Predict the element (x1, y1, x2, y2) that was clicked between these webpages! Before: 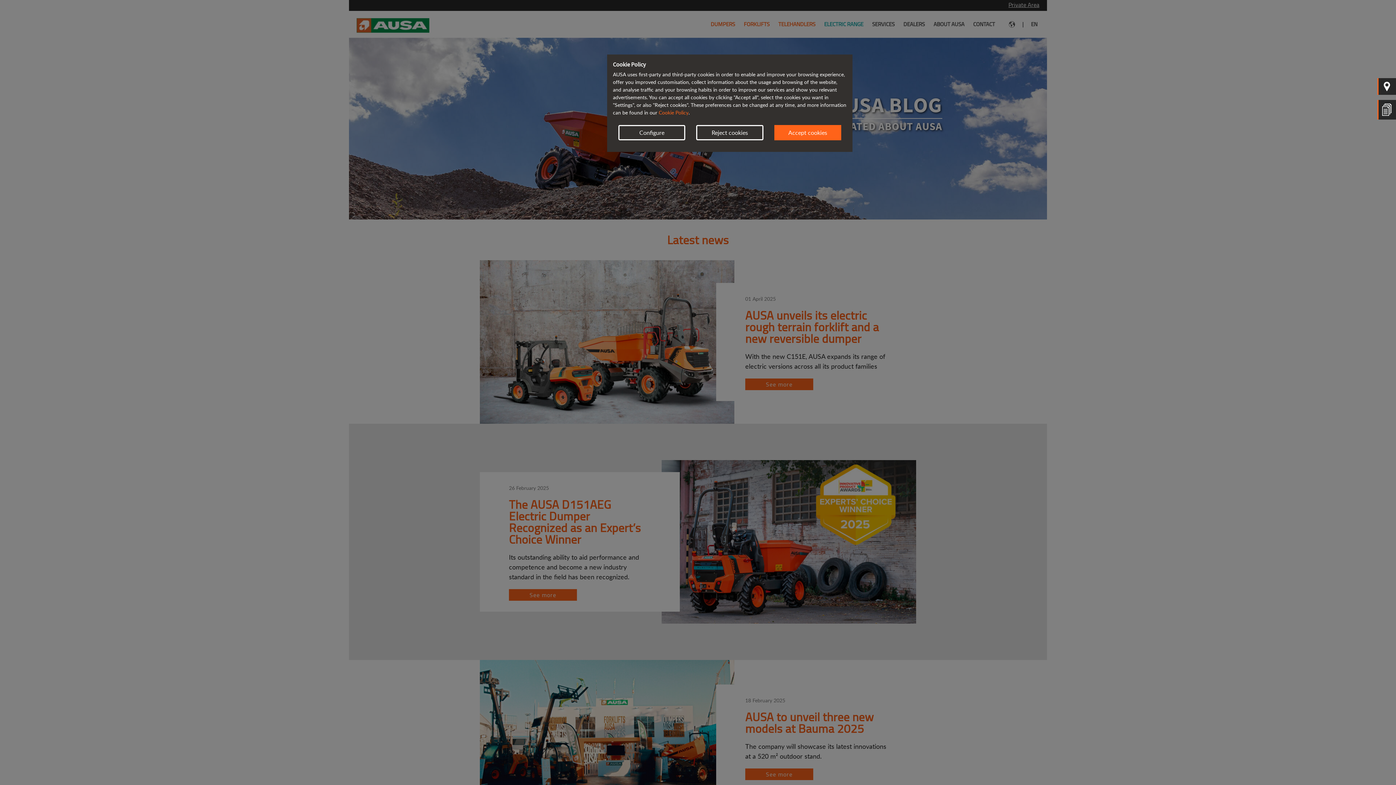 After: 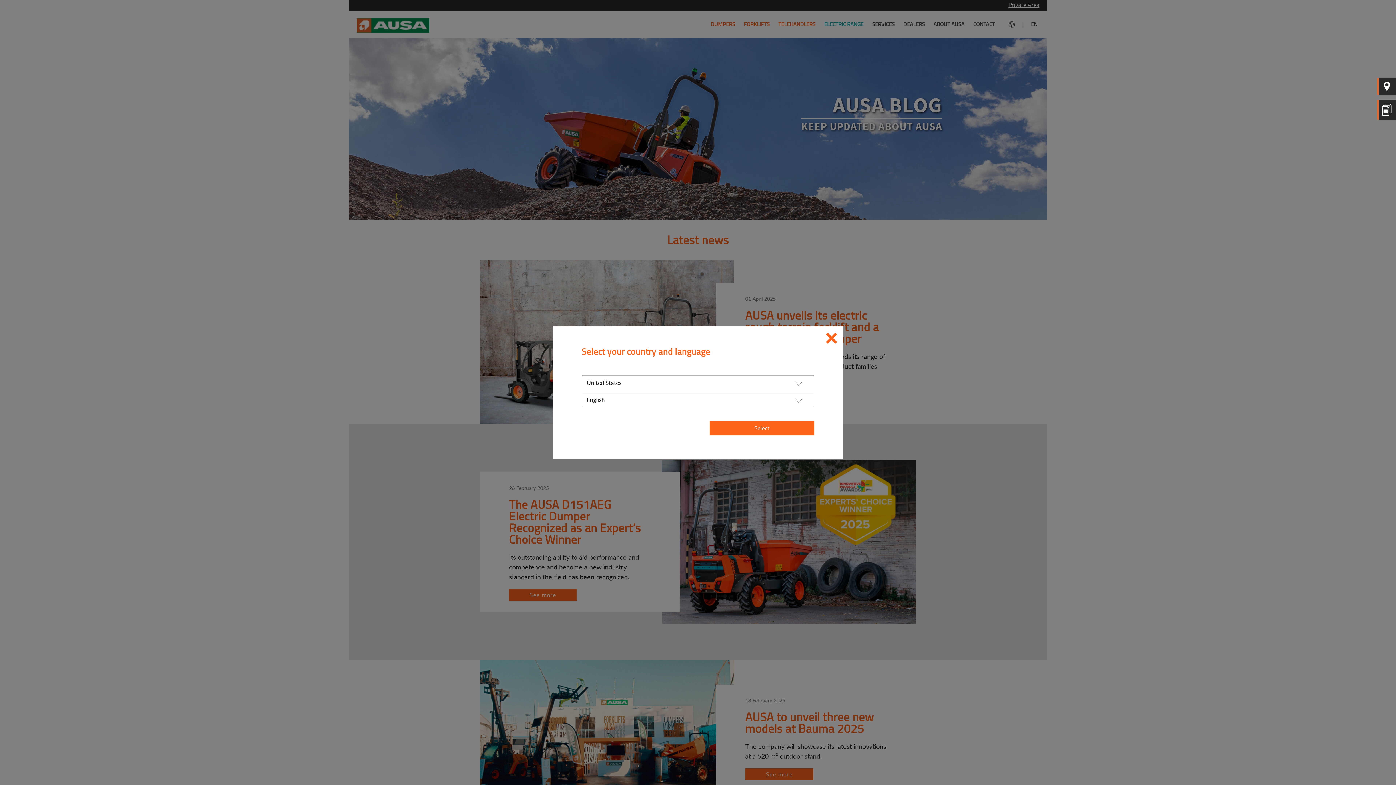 Action: bbox: (774, 125, 841, 140) label: Accept cookies